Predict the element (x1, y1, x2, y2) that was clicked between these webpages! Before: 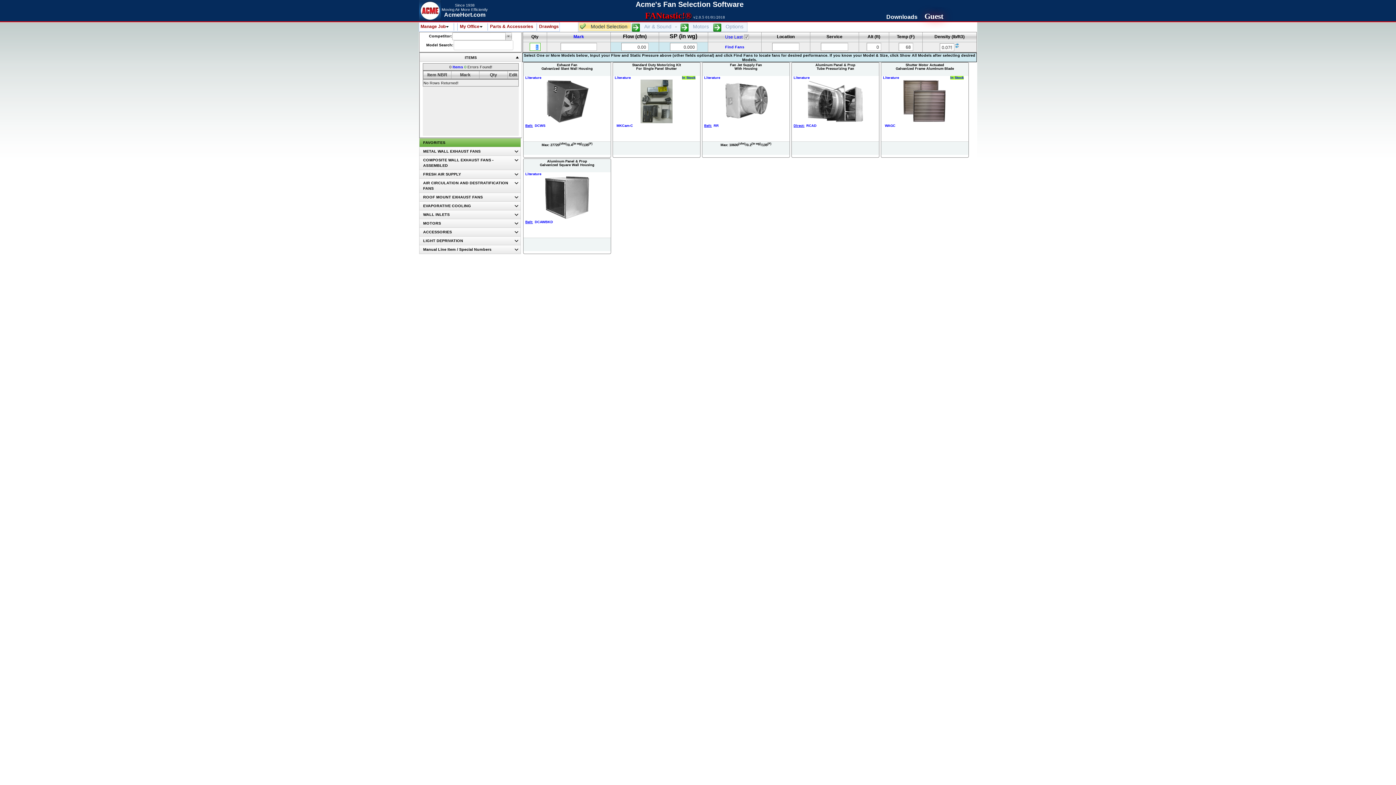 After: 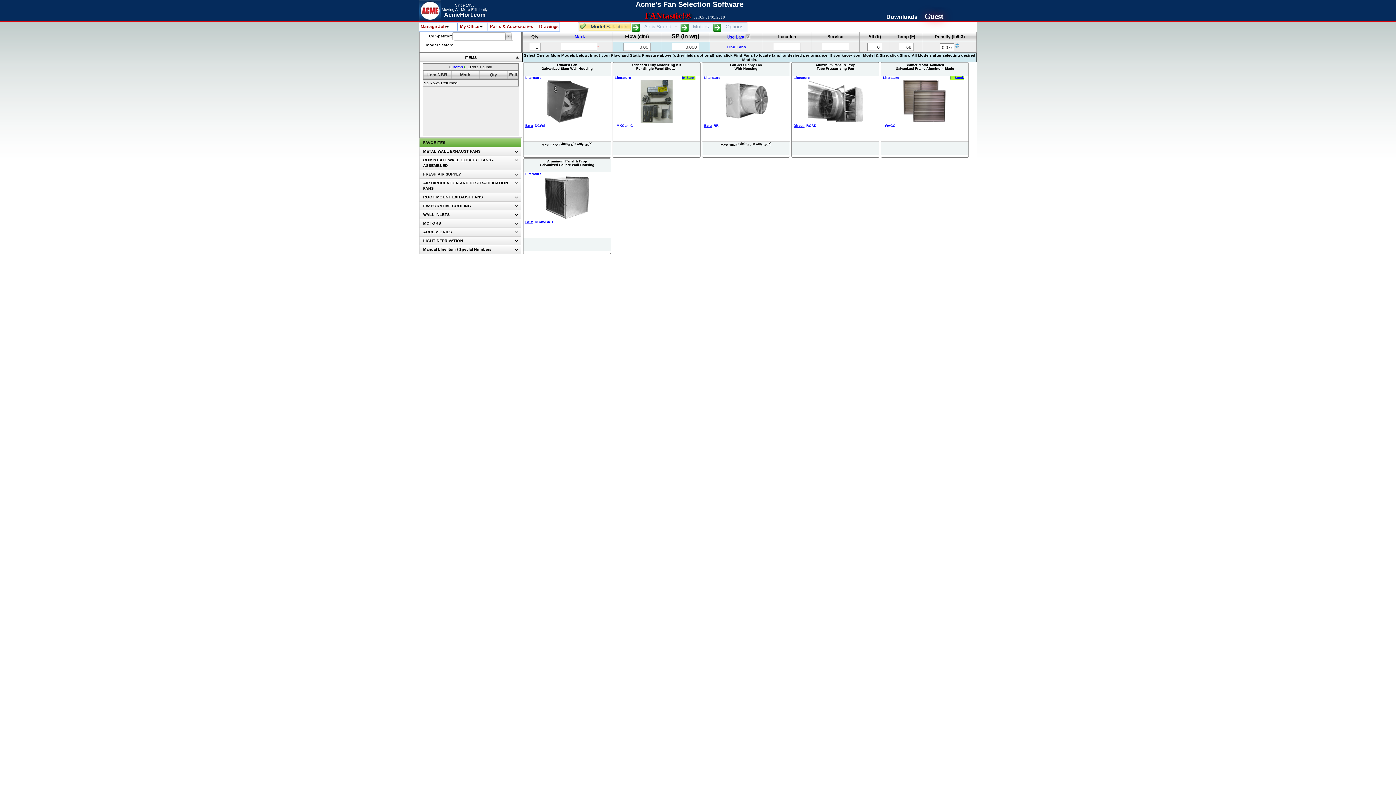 Action: bbox: (573, 34, 584, 39) label: Mark